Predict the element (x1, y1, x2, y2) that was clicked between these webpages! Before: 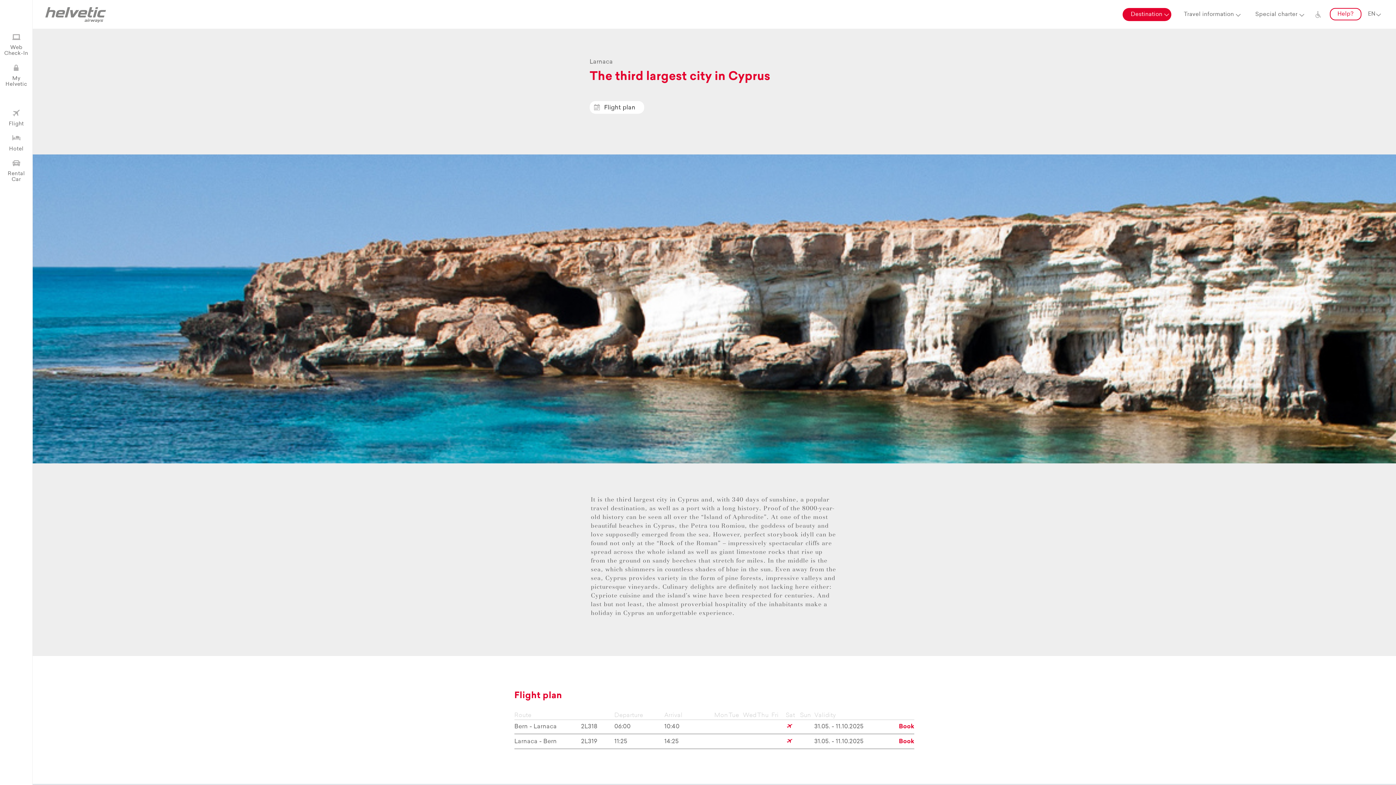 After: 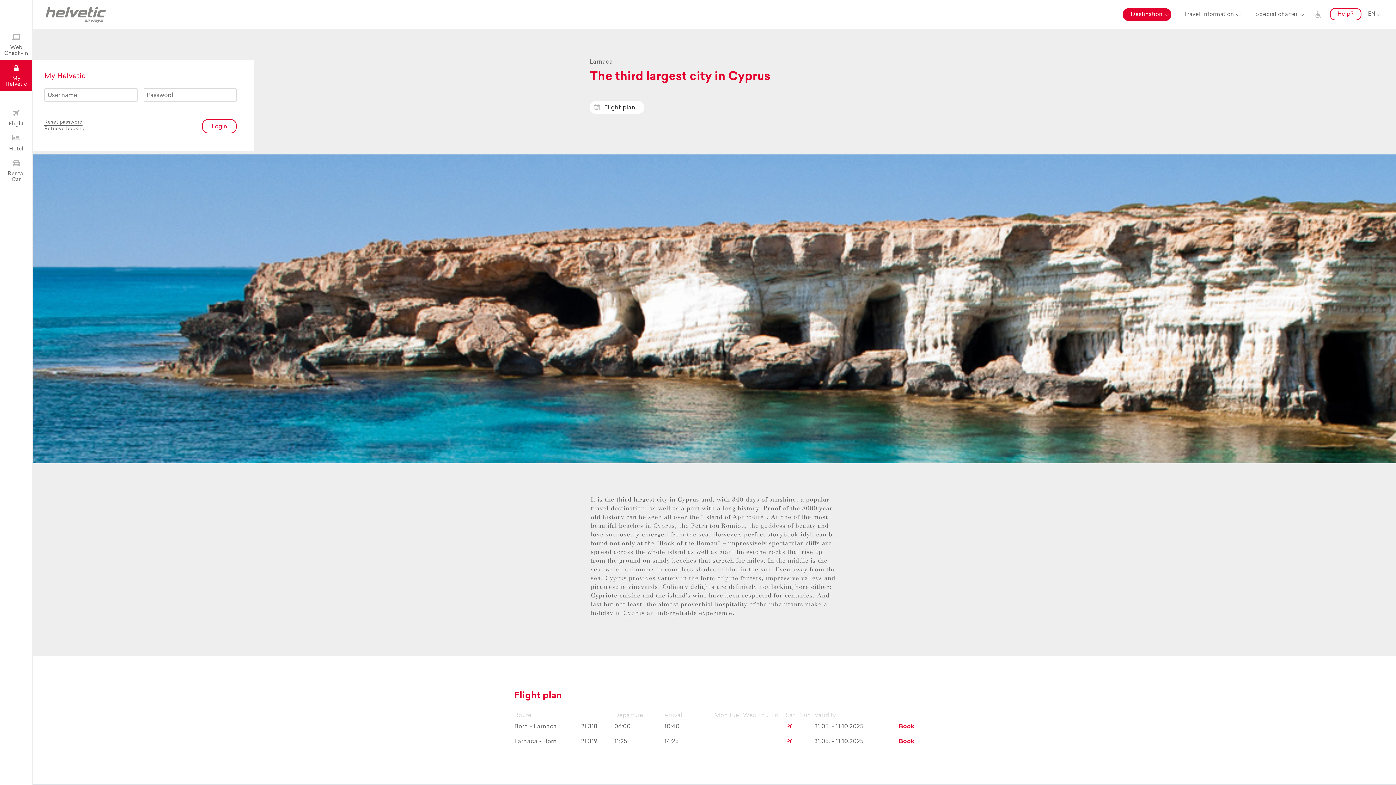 Action: bbox: (0, 59, 32, 90) label: My Helvetic